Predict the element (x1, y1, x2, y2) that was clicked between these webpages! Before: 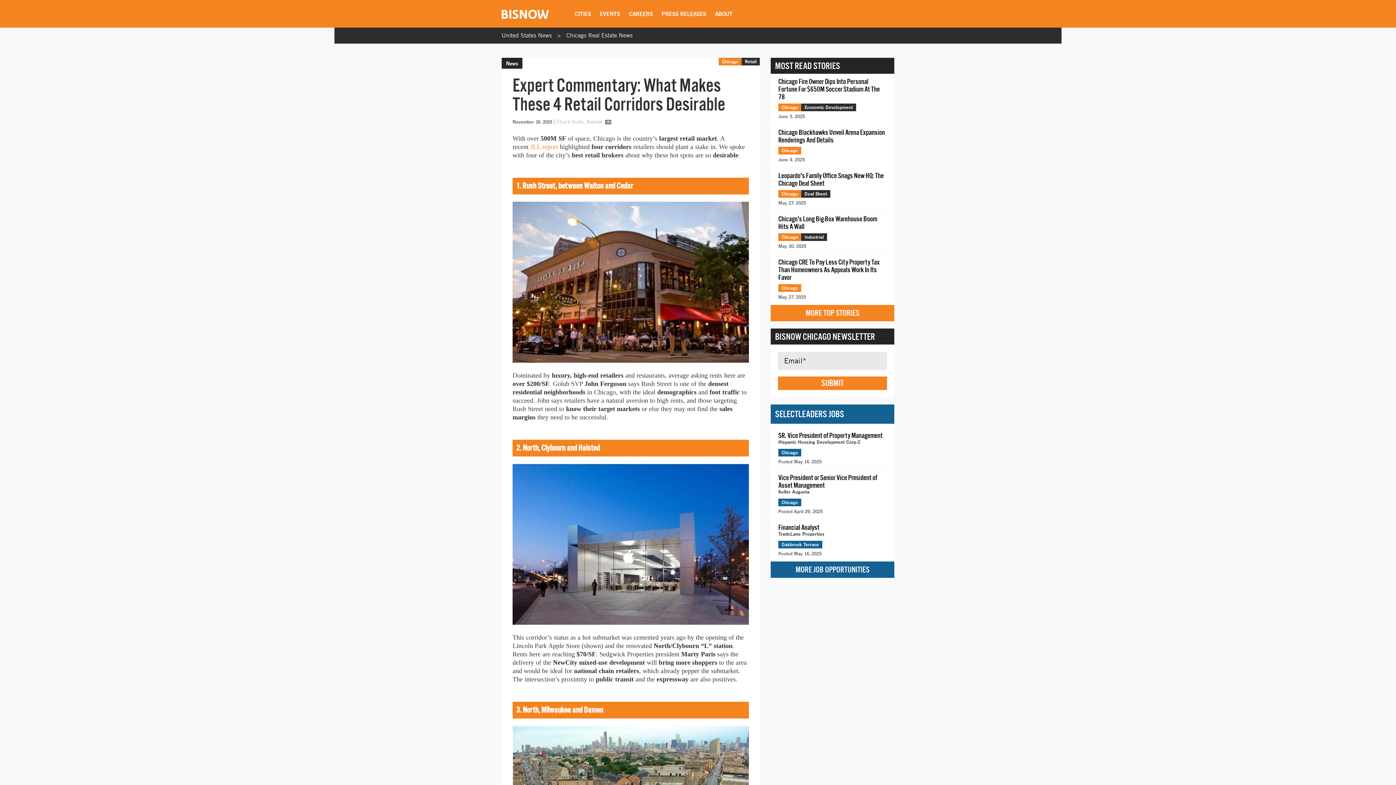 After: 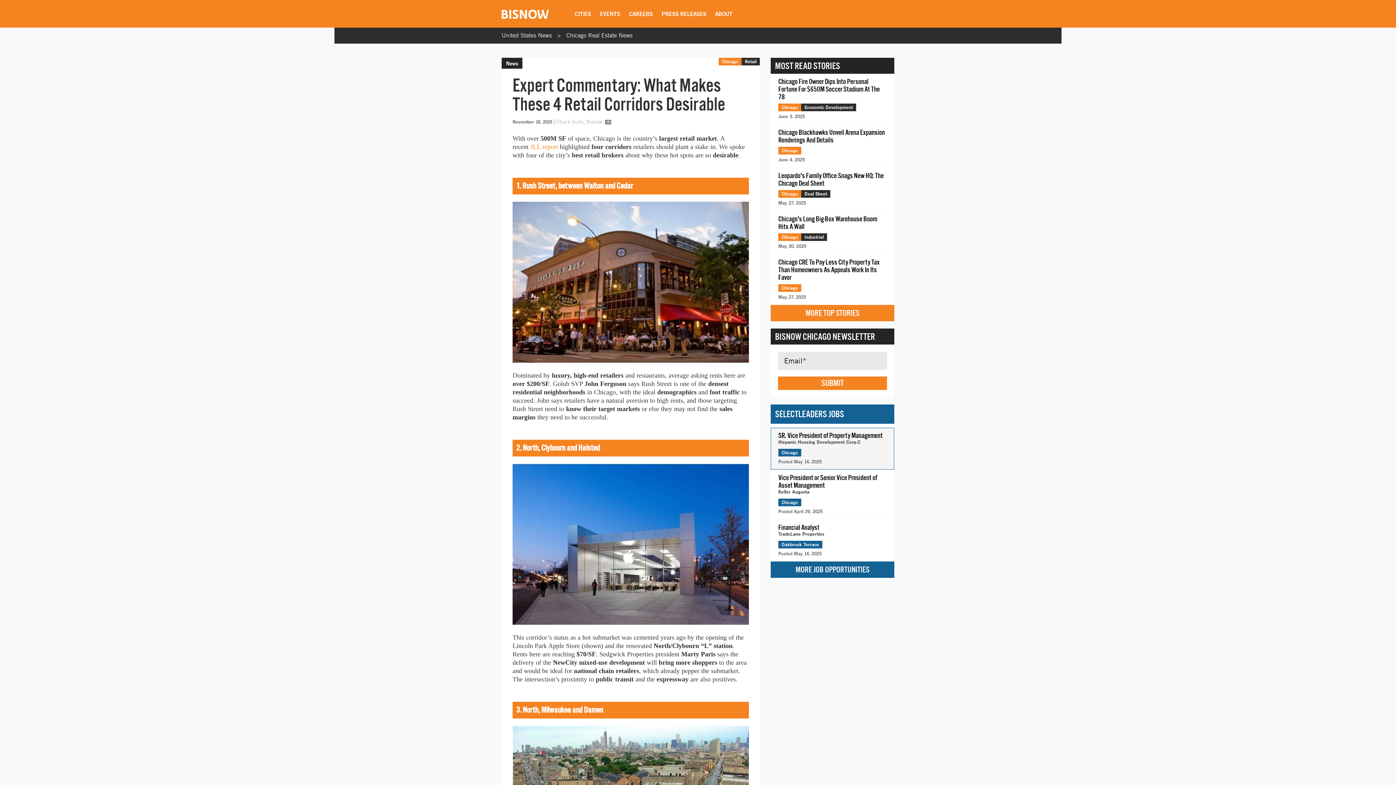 Action: label: SR. Vice President of Property Management
Hispanic Housing Development Corp.C
Chicago
Posted May 14, 2025 bbox: (770, 428, 894, 469)